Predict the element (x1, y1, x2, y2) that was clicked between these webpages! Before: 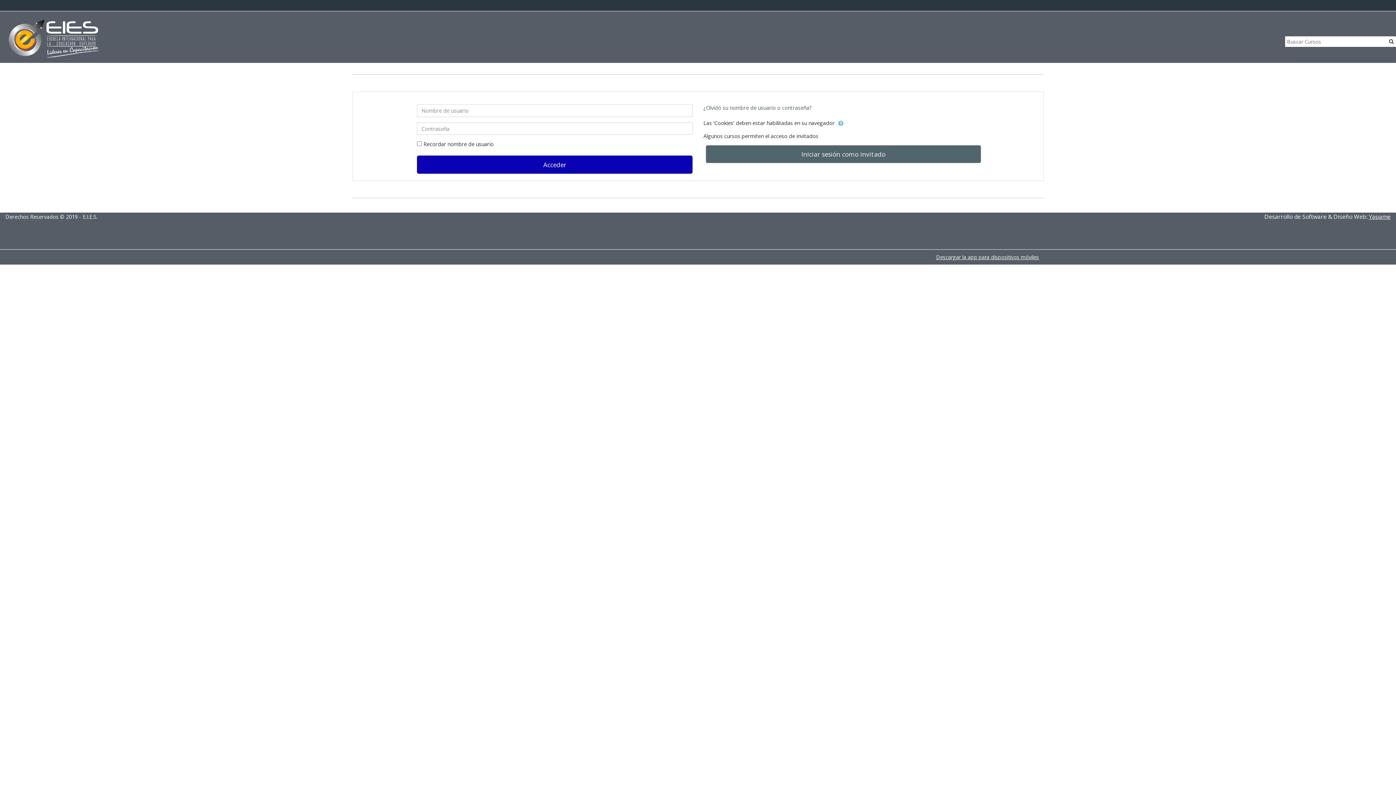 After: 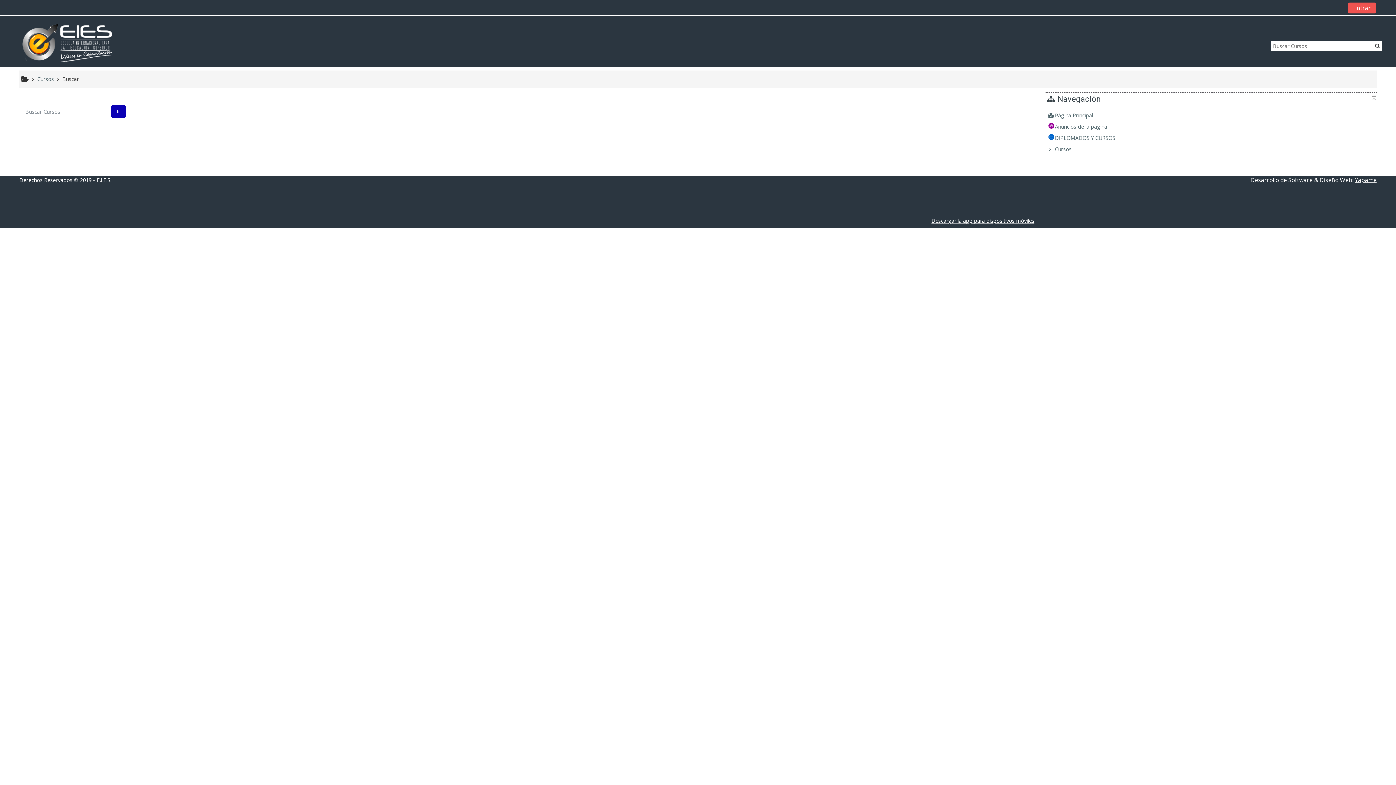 Action: bbox: (1387, 37, 1395, 45)